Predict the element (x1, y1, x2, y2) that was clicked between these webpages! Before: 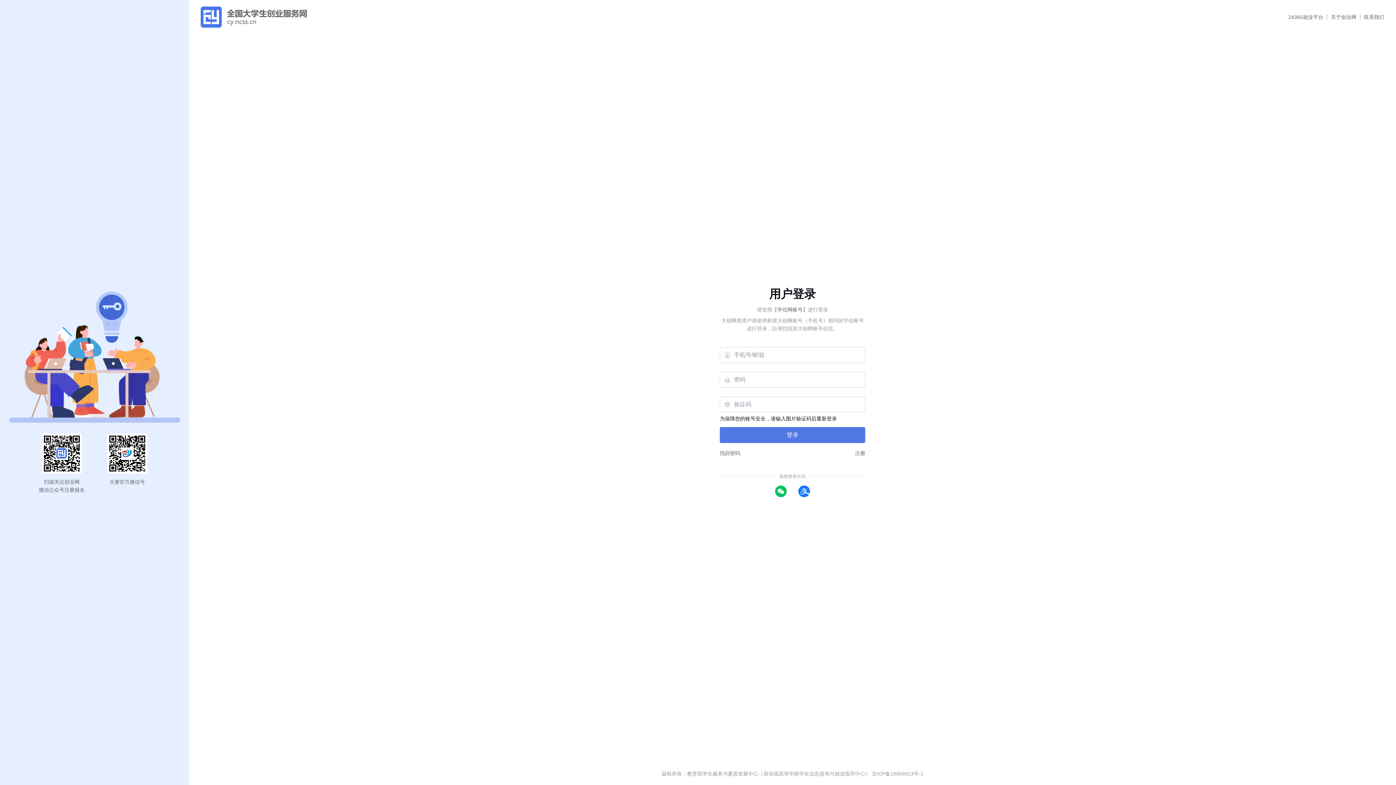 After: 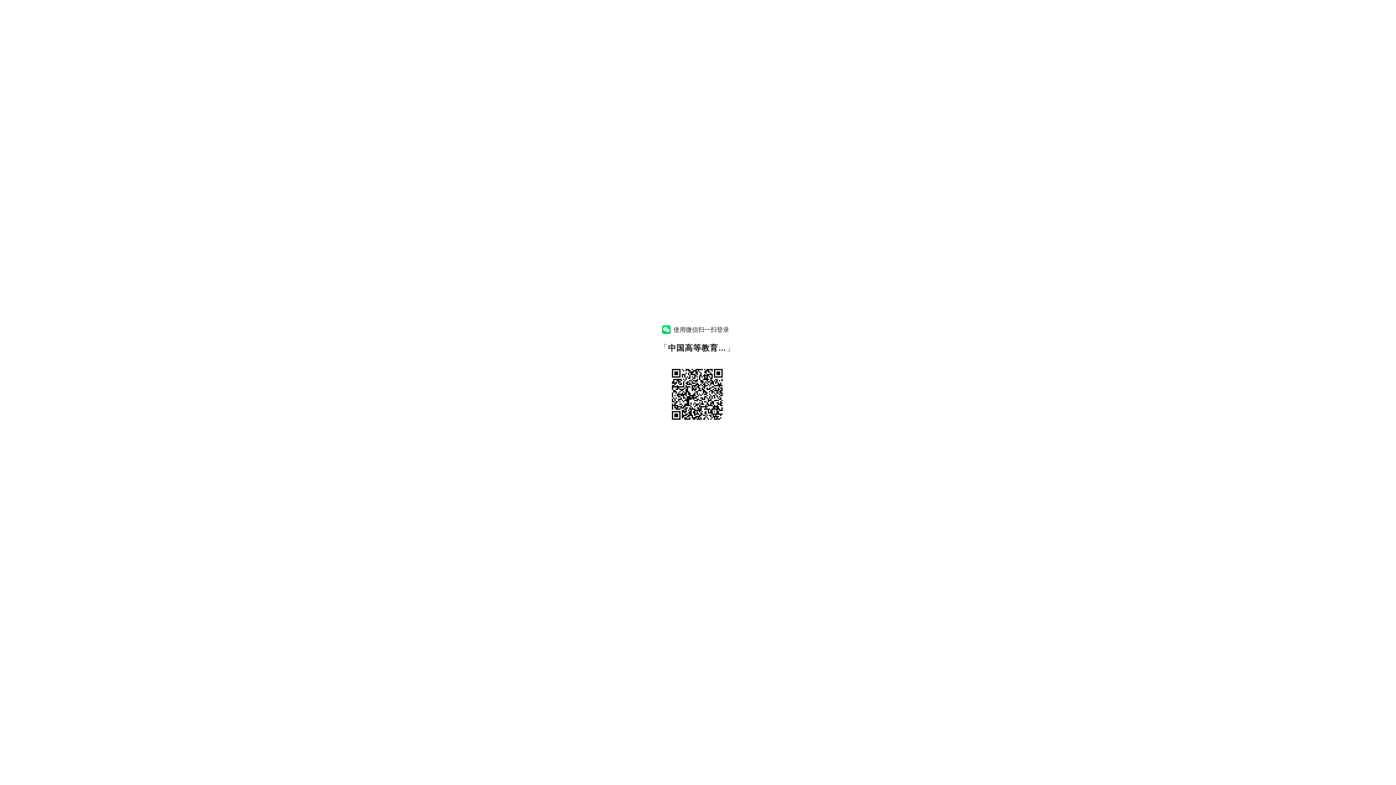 Action: bbox: (775, 488, 786, 493)